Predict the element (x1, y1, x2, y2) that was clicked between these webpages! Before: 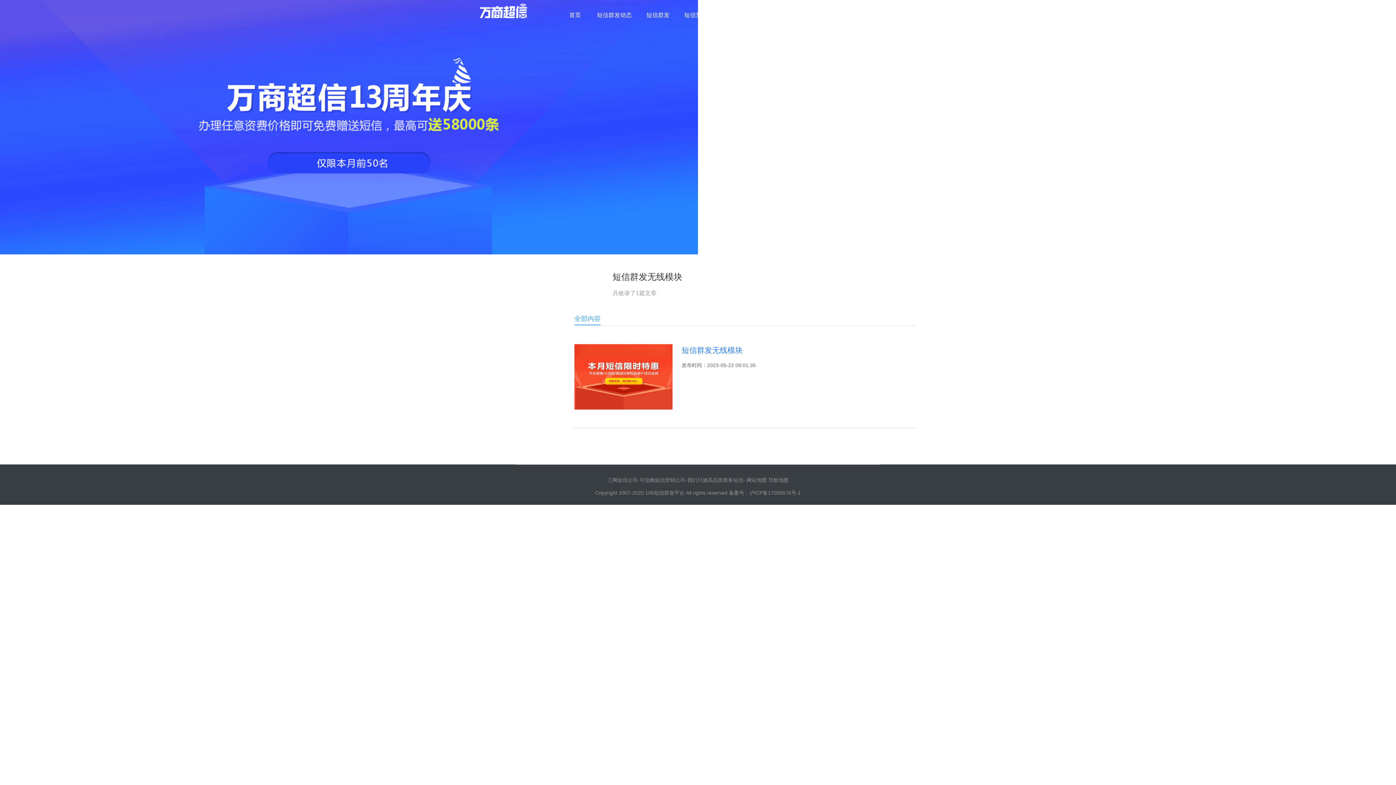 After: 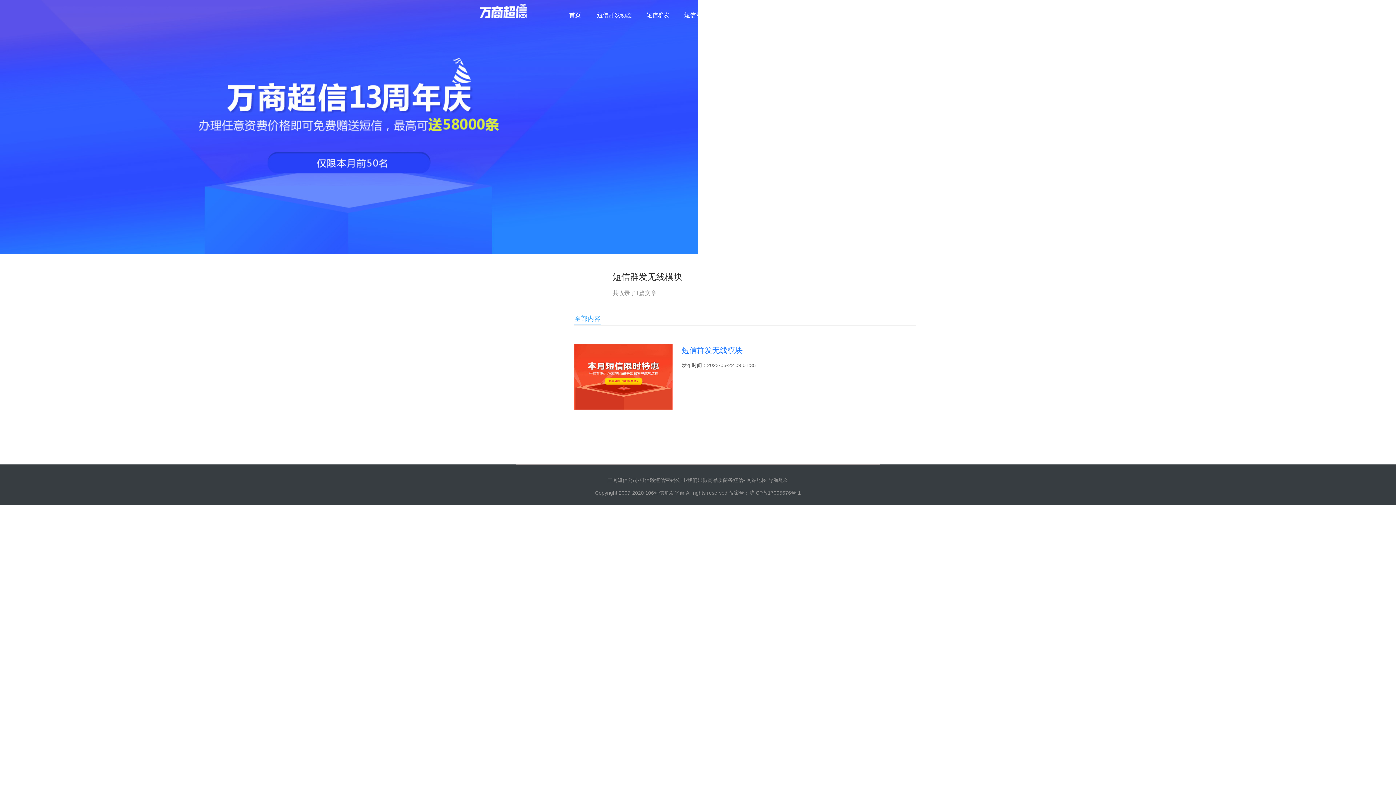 Action: label: 备案号：沪ICP备17005676号-1 bbox: (729, 490, 801, 496)